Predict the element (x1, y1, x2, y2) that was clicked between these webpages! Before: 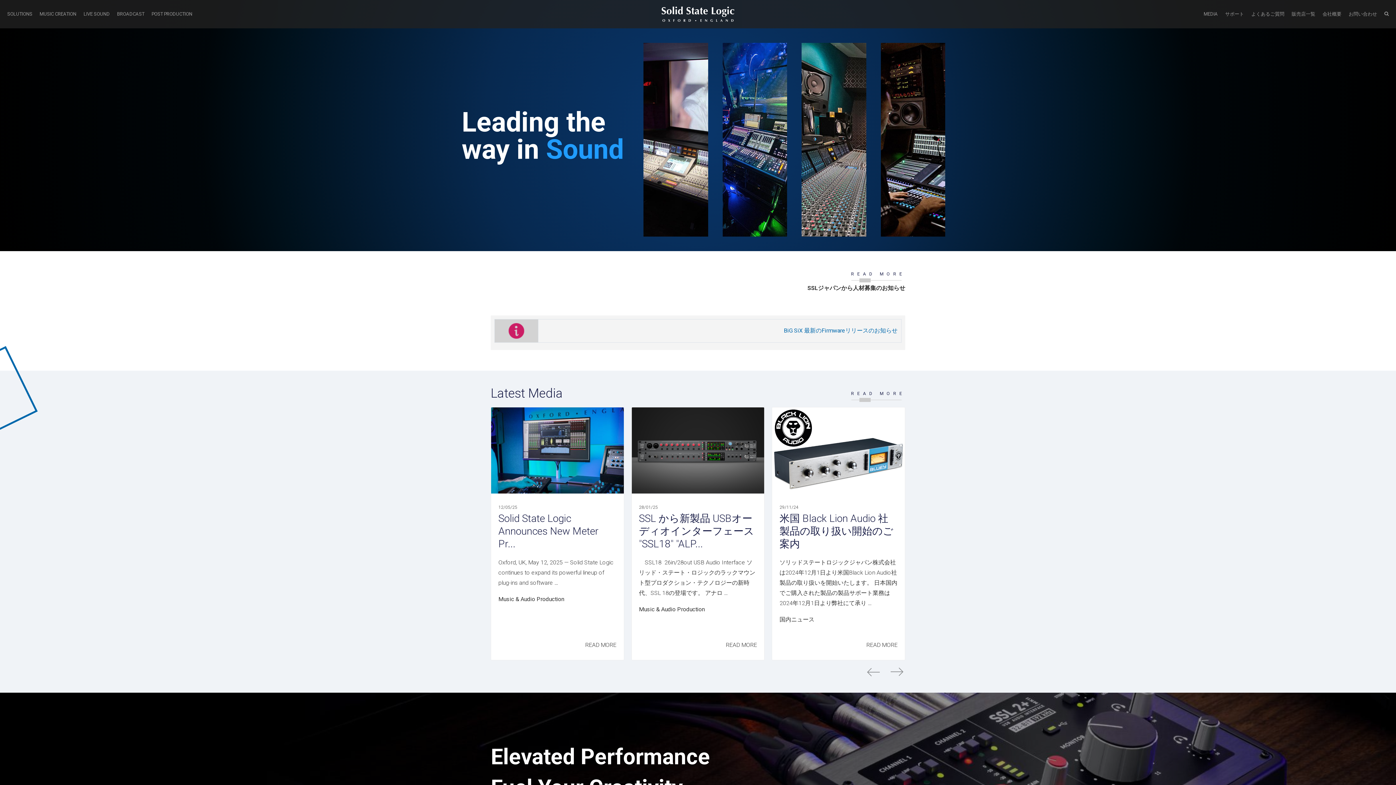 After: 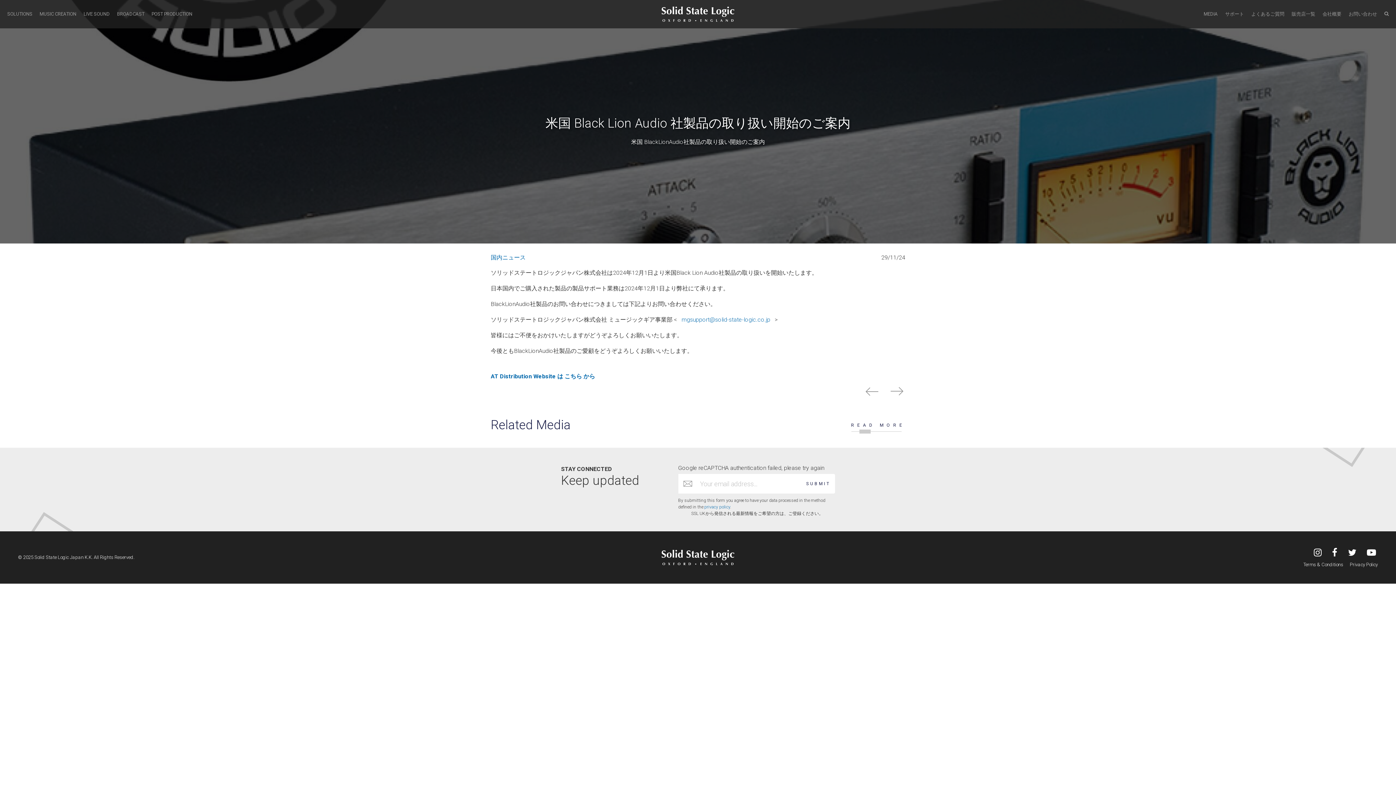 Action: bbox: (772, 407, 905, 660) label: 29/11/24
米国 Black Lion Audio 社製品の取り扱い開始のご案内

ソリッドステートロジックジャパン株式会社は2024年12月1日より米国Black Lion Audio社製品の取り扱いを開始いたします。 日本国内でご購入された製品の製品サポート業務は2024年12月1日より弊社にて承り …

国内ニュース  
READ MORE